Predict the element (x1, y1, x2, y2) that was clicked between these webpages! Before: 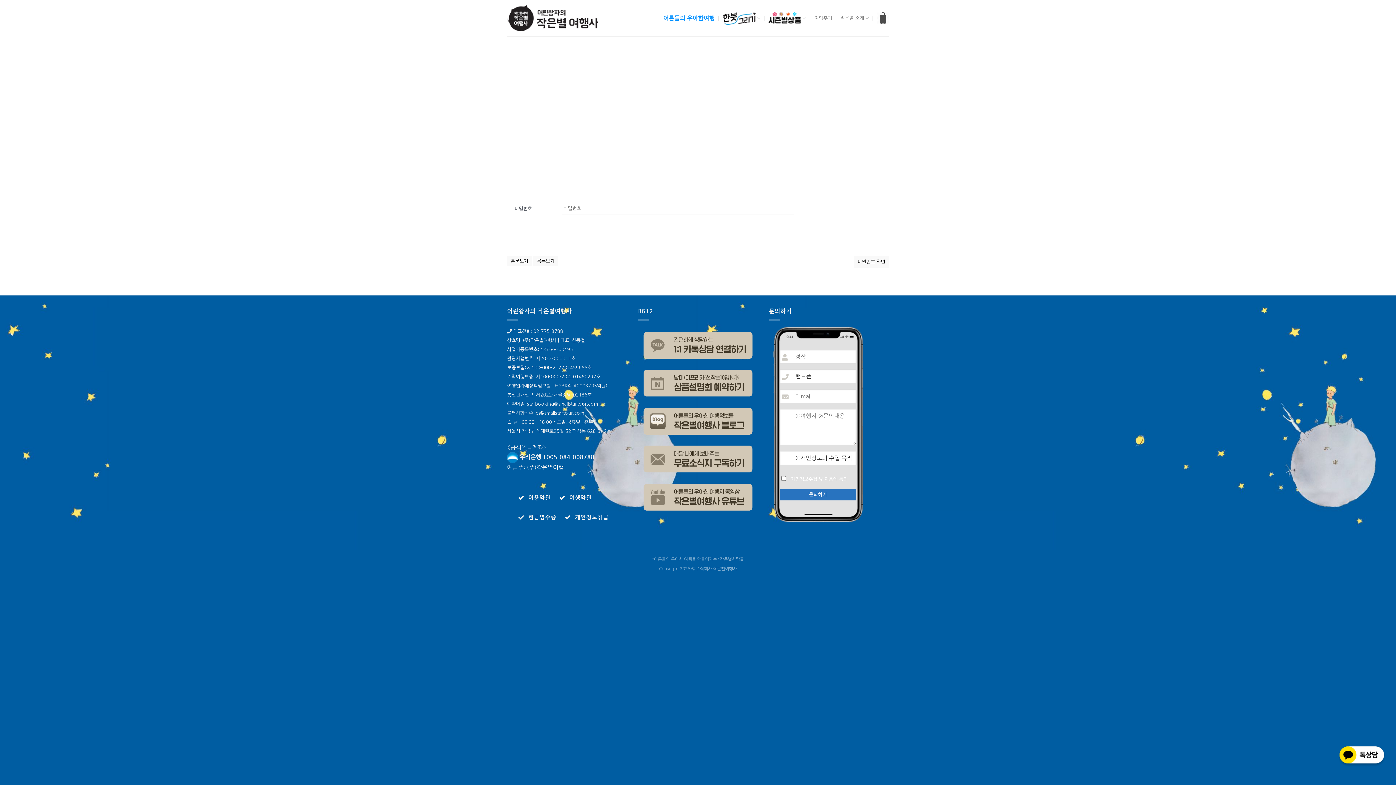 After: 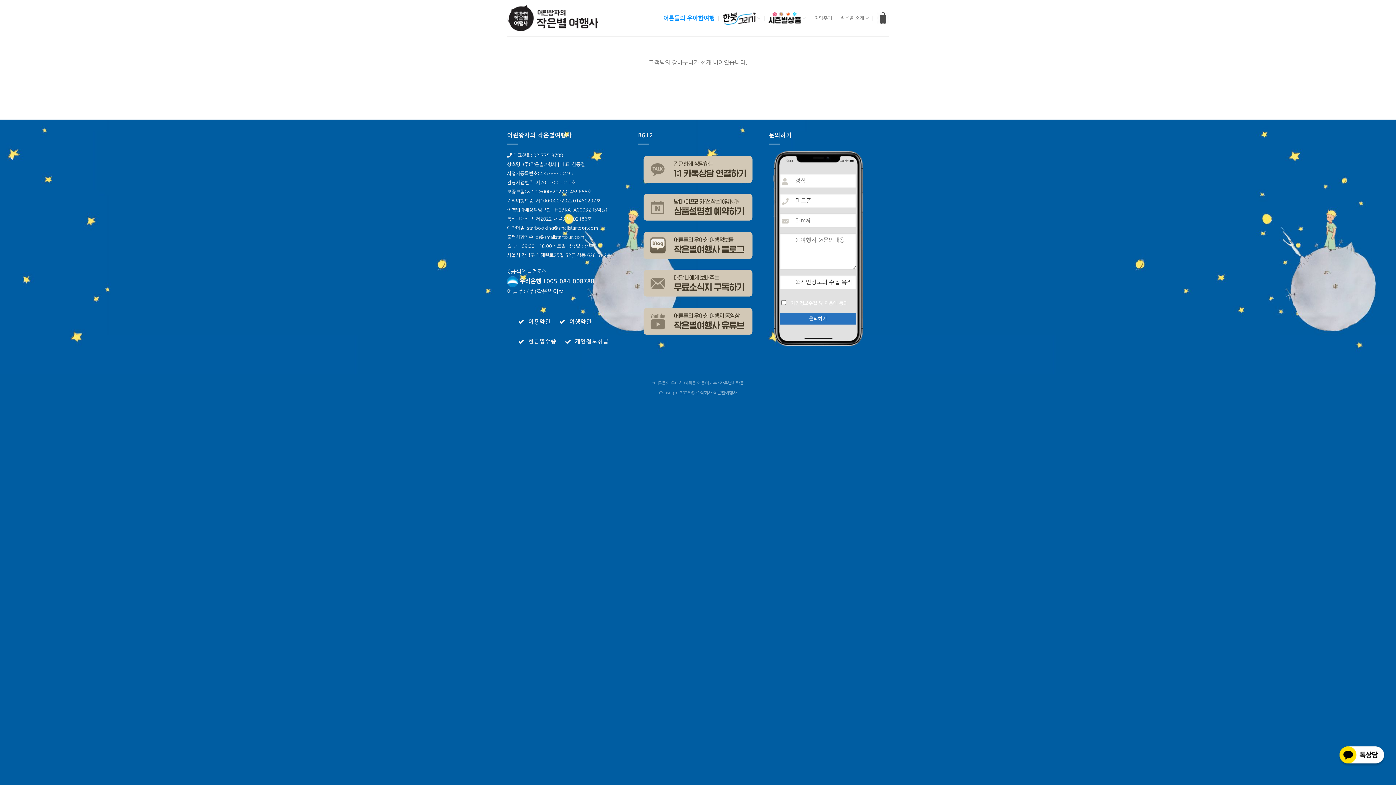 Action: bbox: (877, 8, 889, 27)